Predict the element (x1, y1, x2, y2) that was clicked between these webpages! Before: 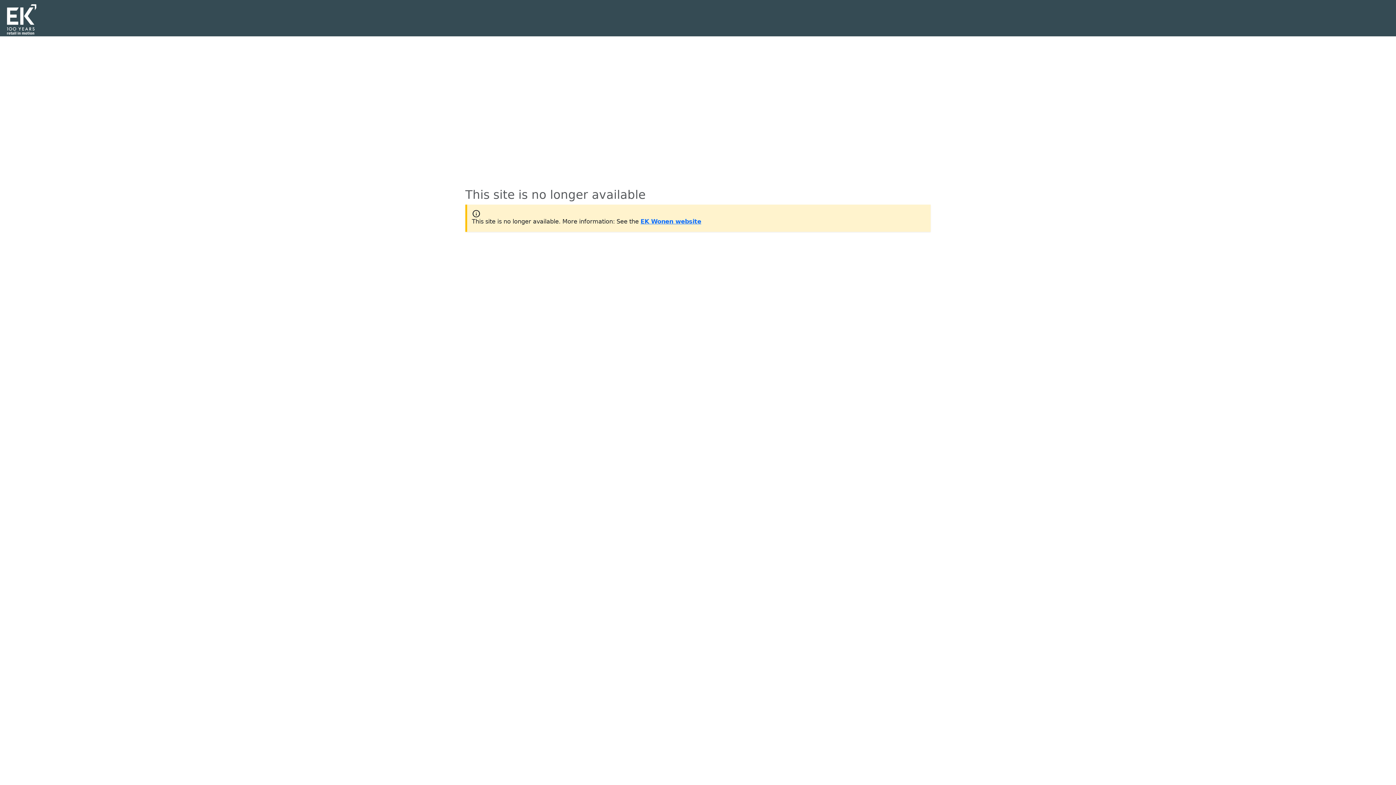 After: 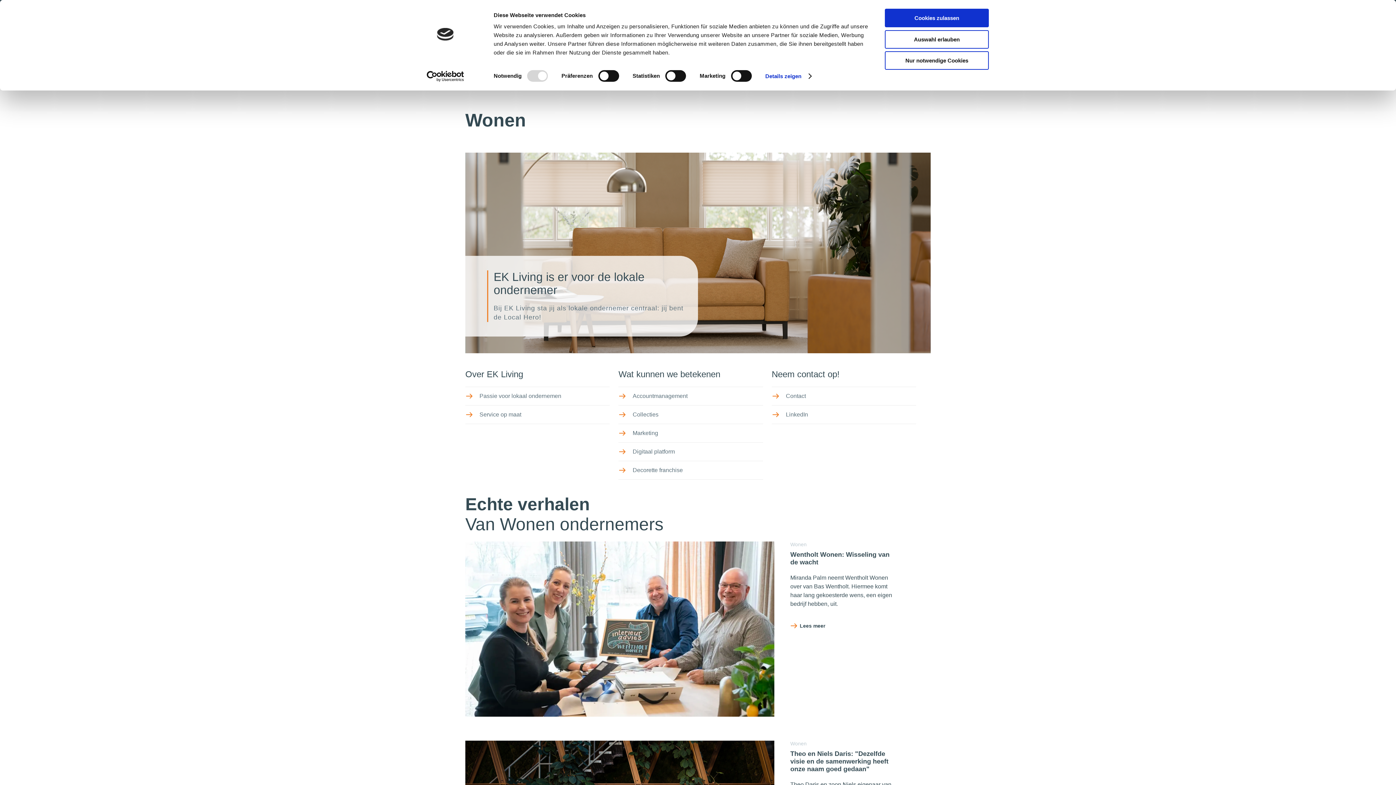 Action: bbox: (640, 218, 701, 225) label: EK Wonen website